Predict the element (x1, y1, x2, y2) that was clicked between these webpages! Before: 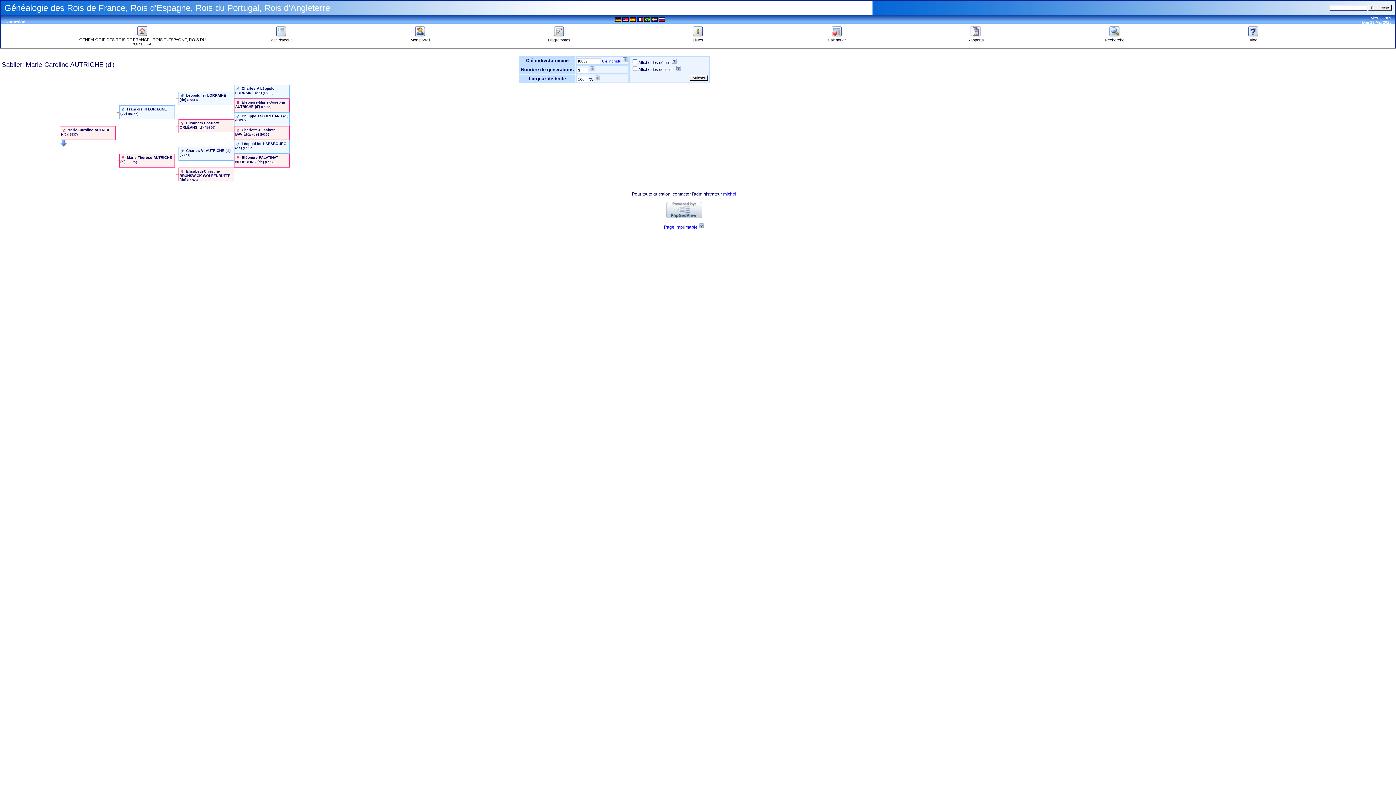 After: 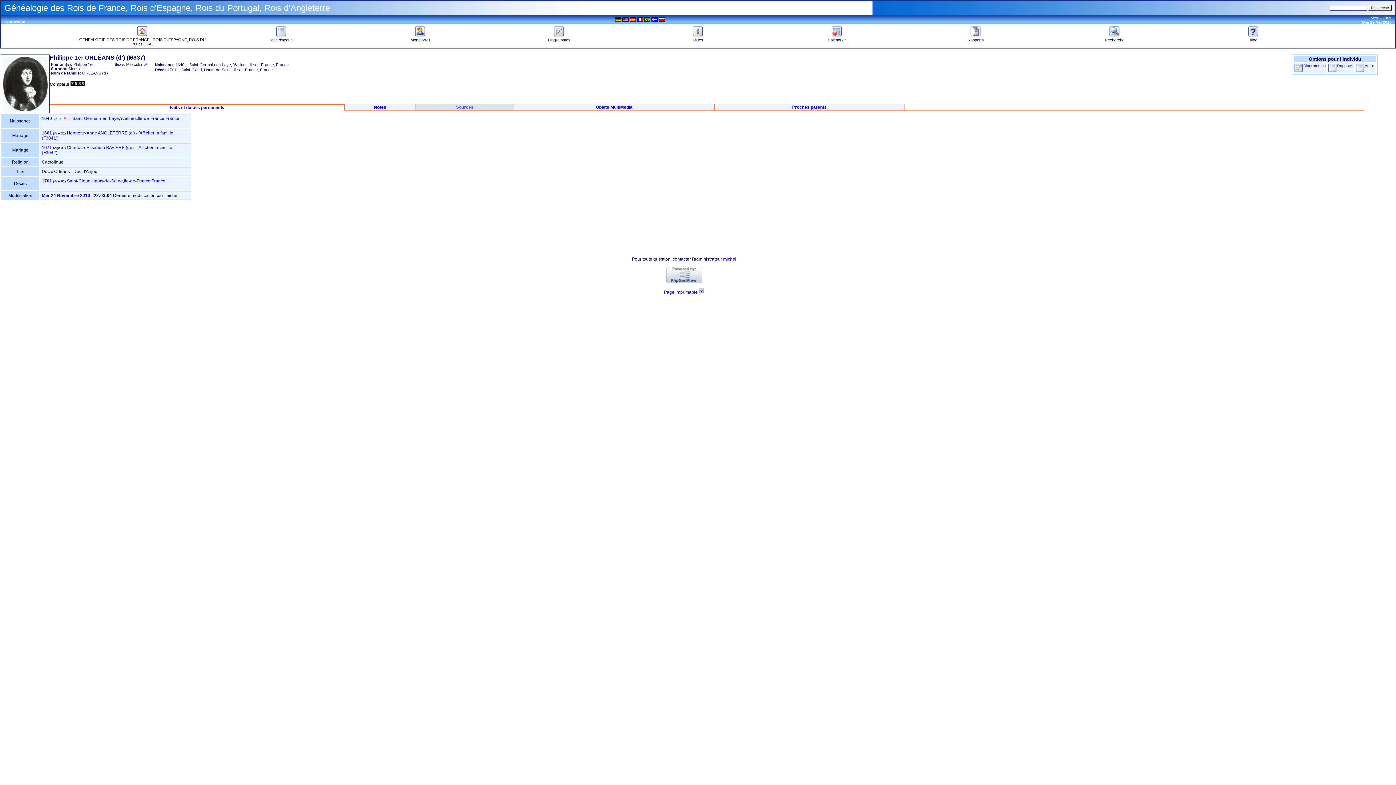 Action: label: Philippe 1er ORLÉANS (d') ‎(I6837)‎ bbox: (235, 113, 288, 122)